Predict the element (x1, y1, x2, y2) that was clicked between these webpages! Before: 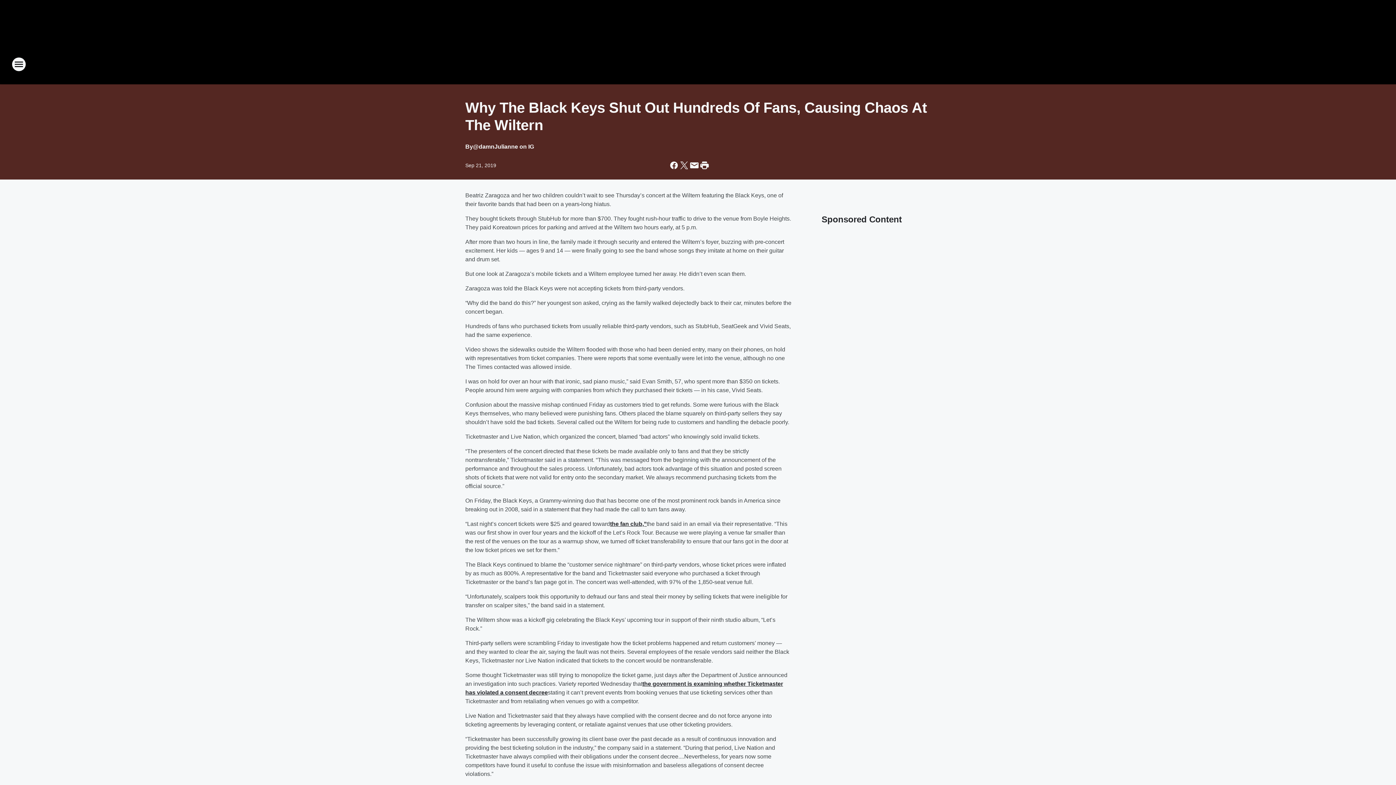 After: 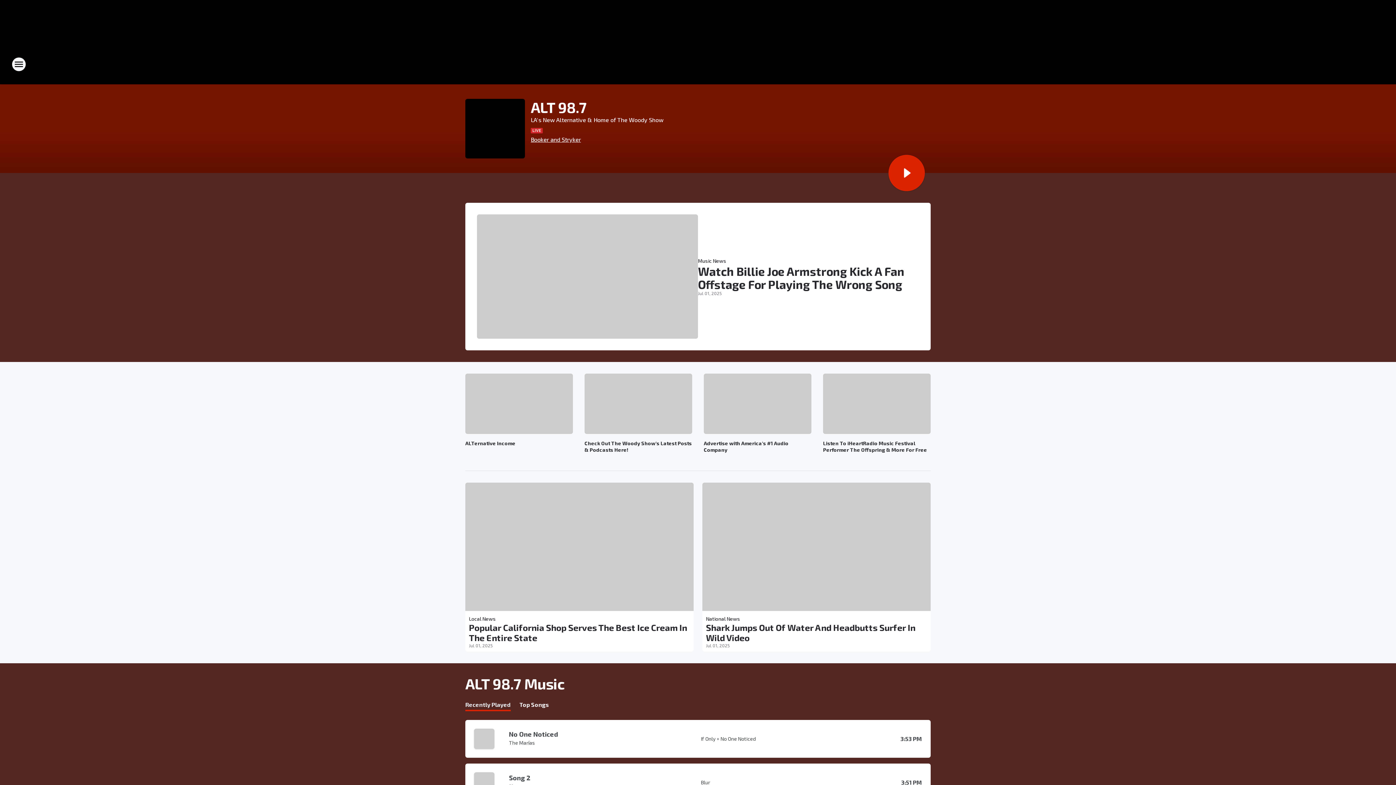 Action: bbox: (665, 52, 730, 76) label: Station Link